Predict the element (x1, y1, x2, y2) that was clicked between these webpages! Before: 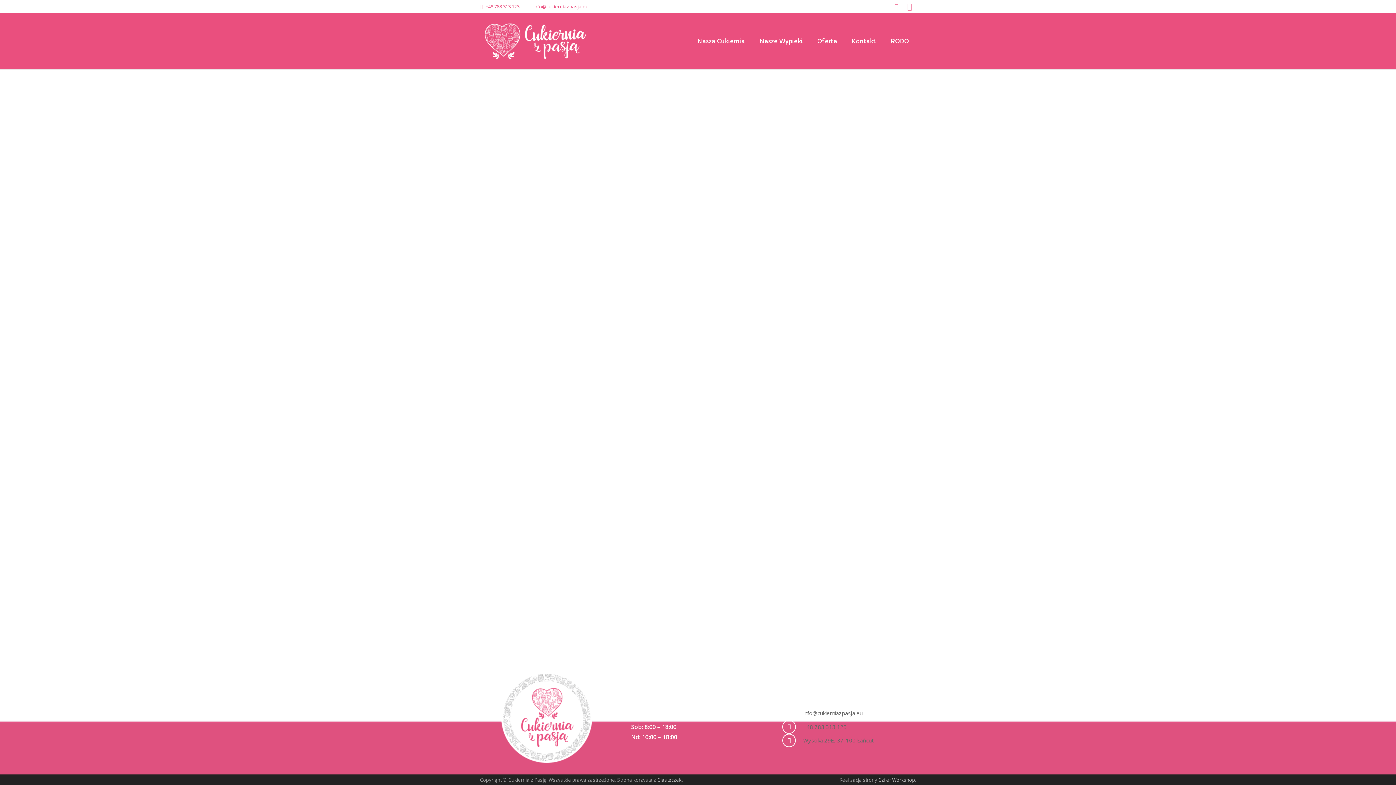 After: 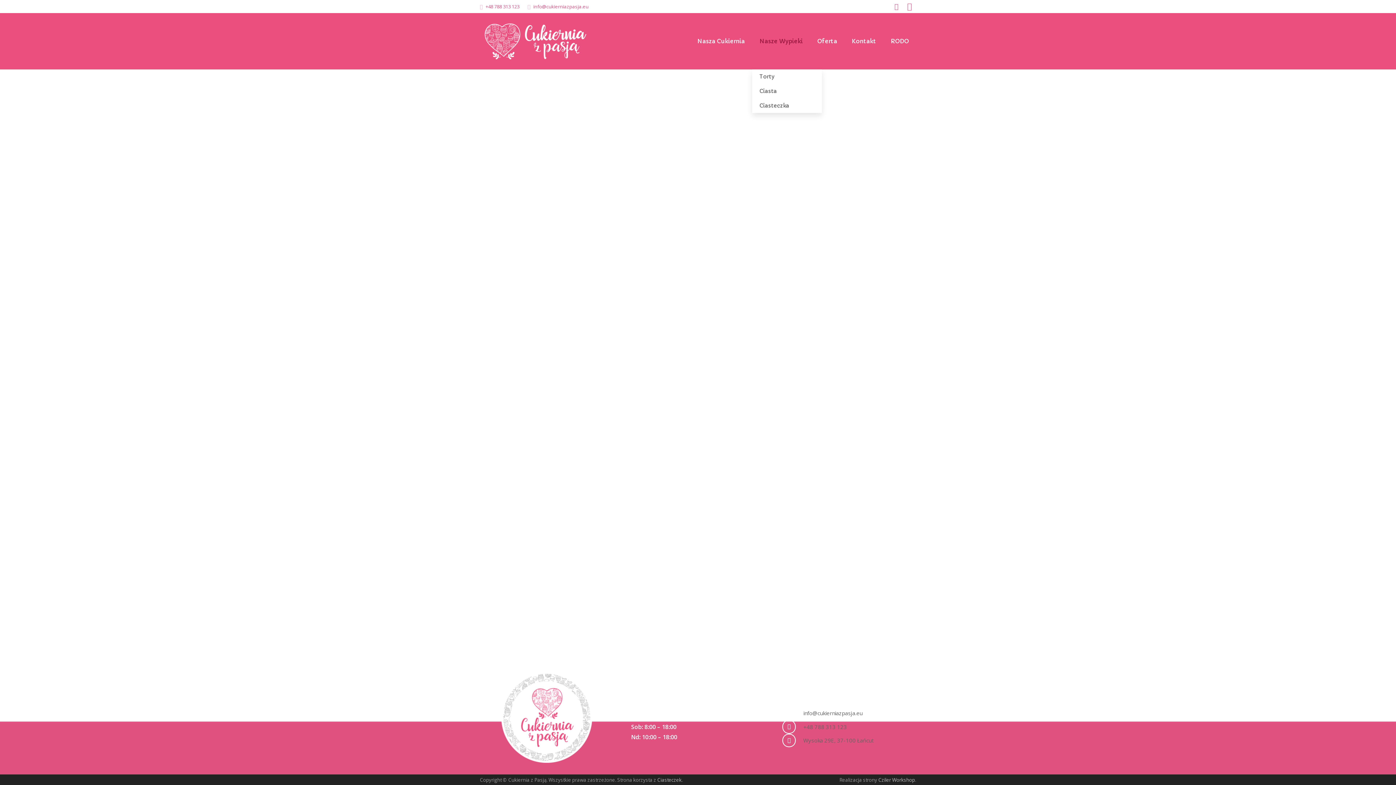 Action: label: Nasze Wypieki bbox: (752, 13, 810, 69)